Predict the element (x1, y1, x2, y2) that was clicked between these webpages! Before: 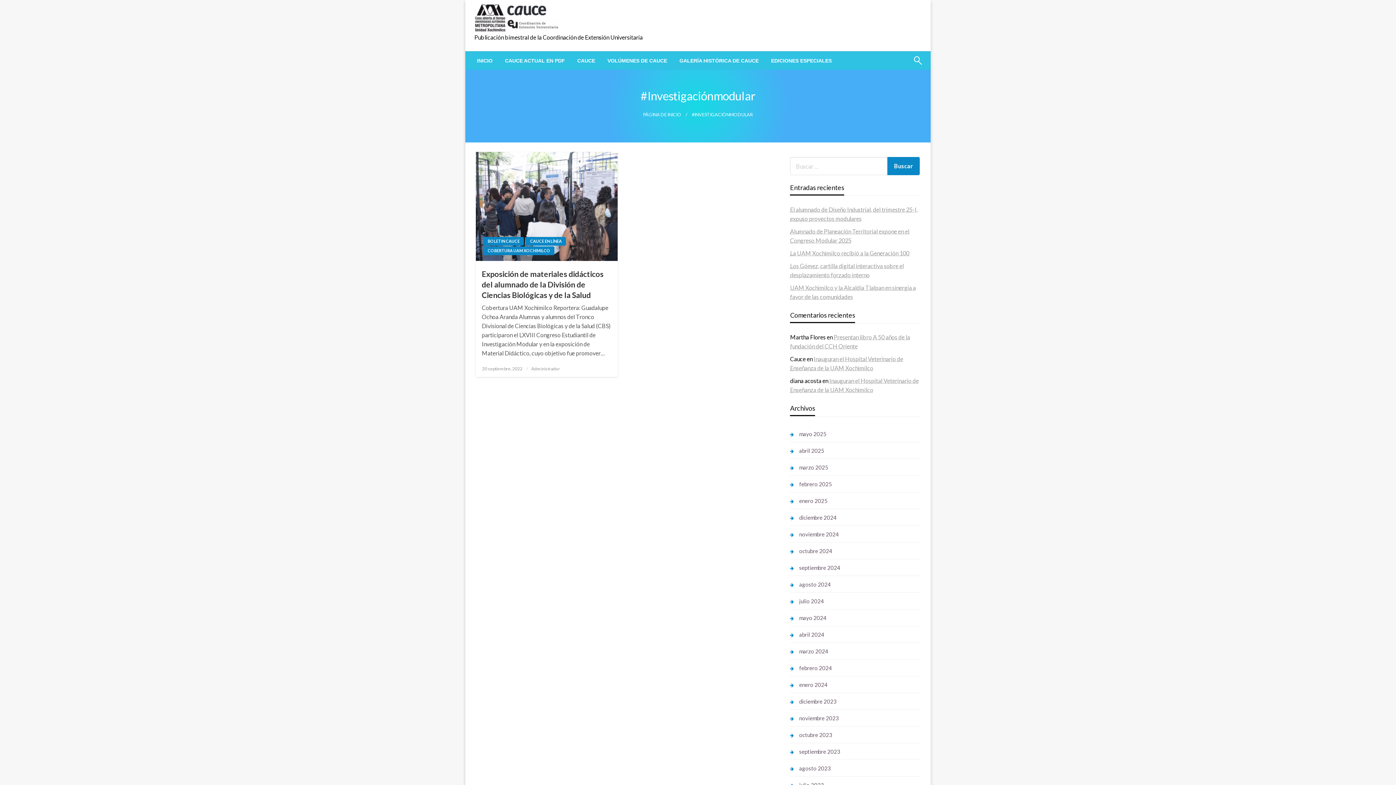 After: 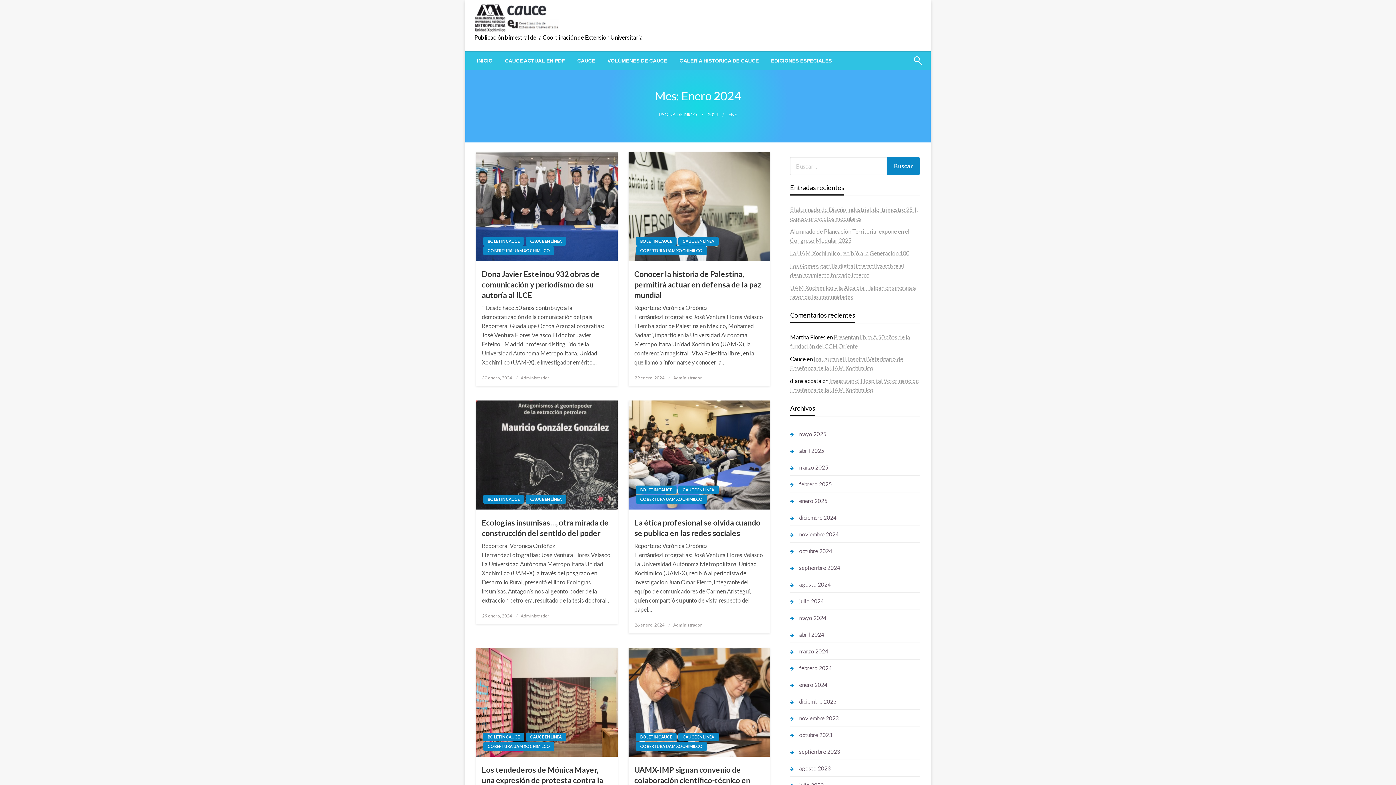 Action: label: enero 2024 bbox: (790, 680, 827, 690)